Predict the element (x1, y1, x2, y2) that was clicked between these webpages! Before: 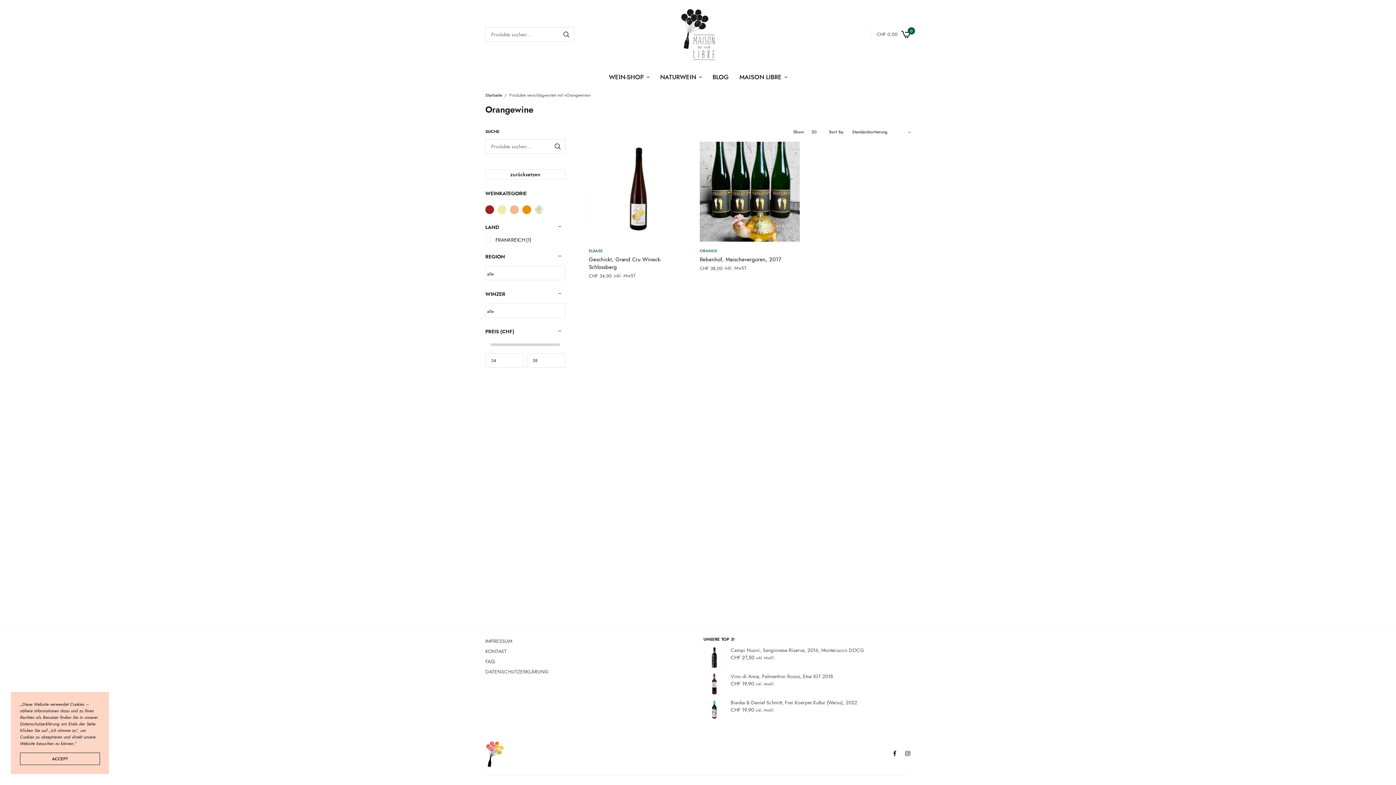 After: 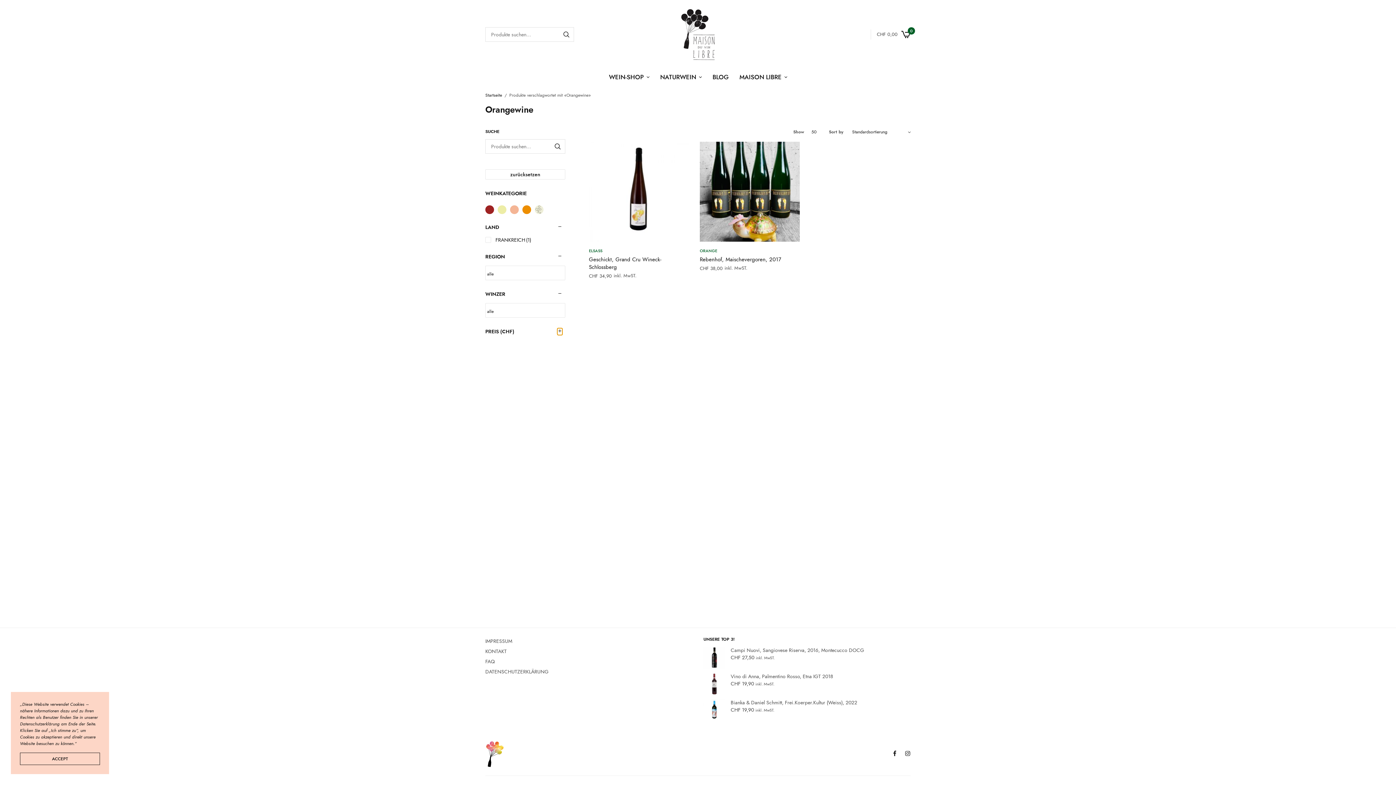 Action: bbox: (557, 328, 562, 334)